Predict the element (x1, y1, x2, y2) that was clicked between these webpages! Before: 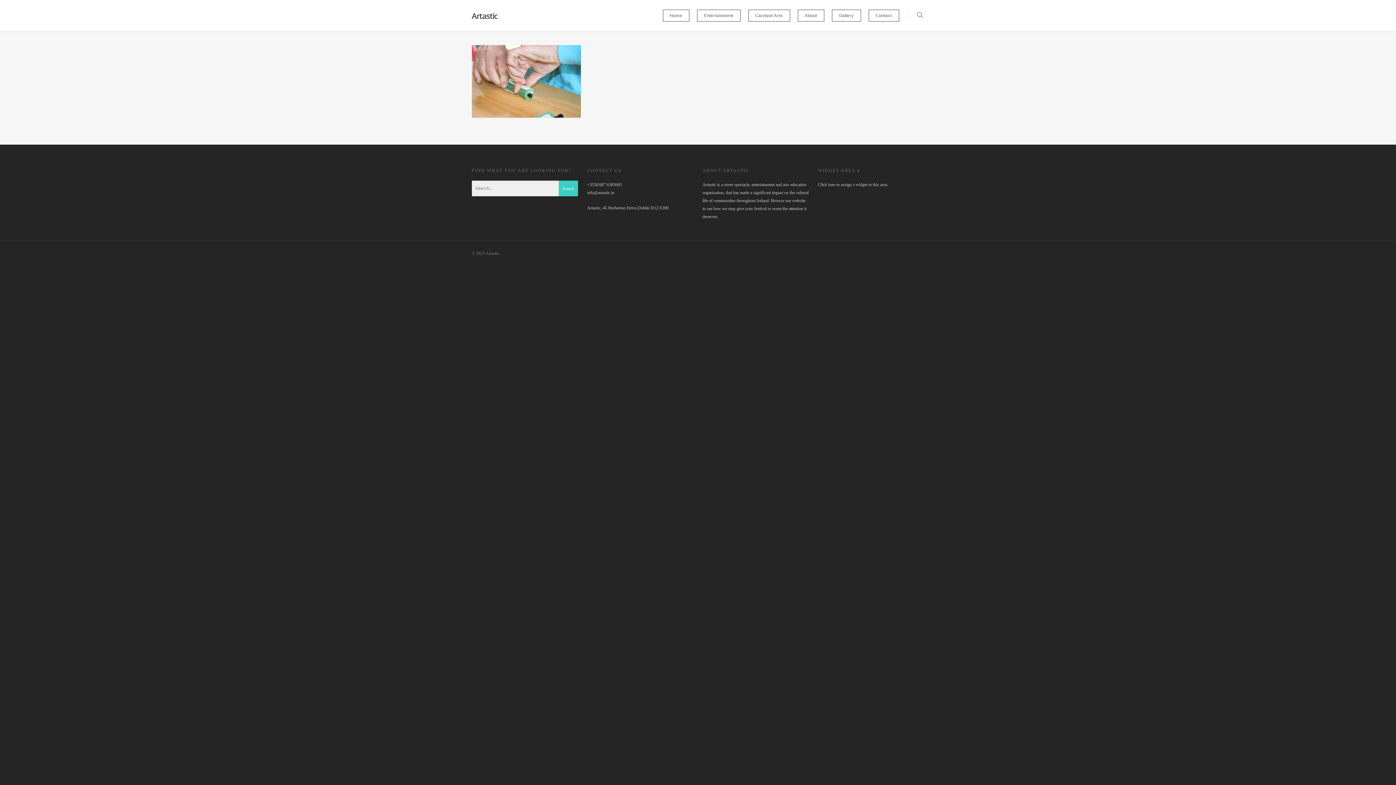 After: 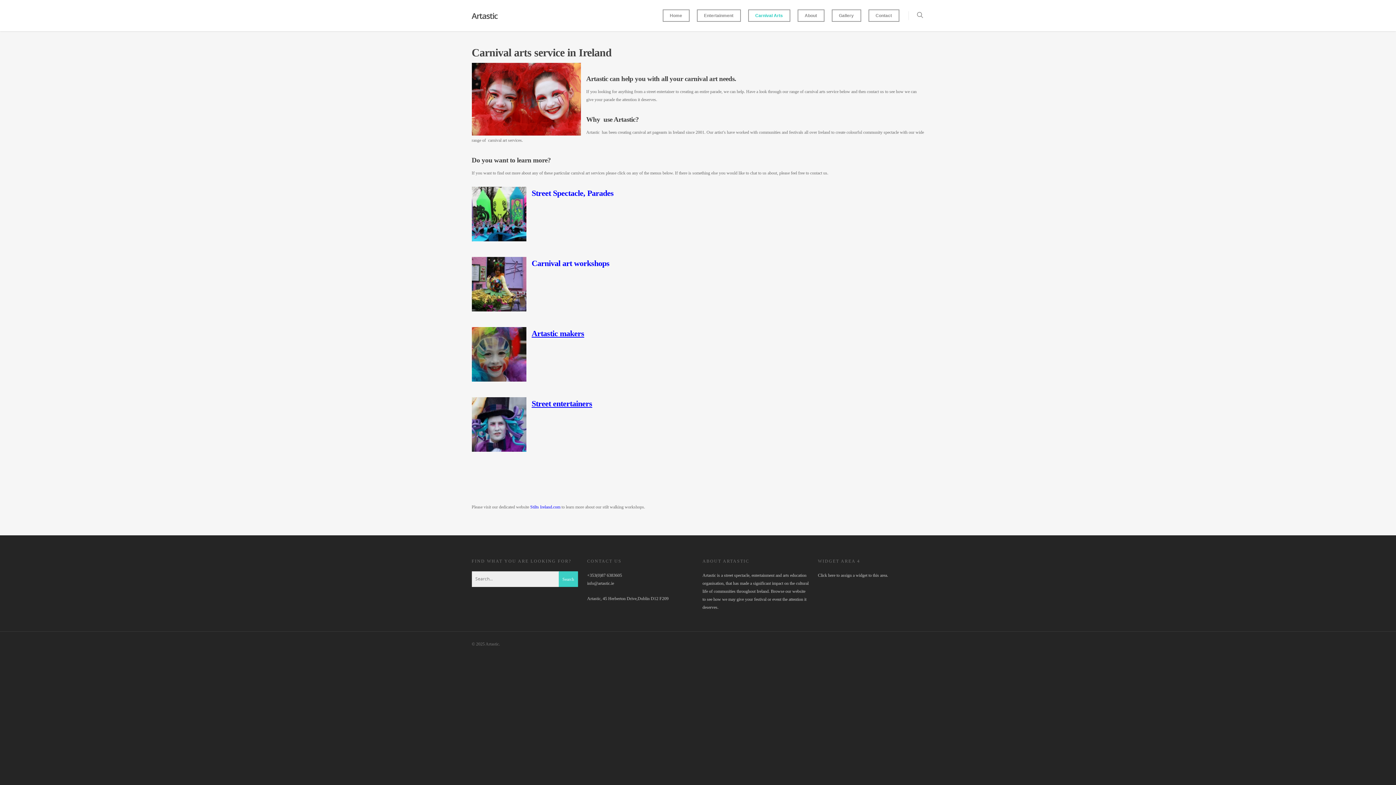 Action: label: Carnival Arts bbox: (748, 10, 790, 31)